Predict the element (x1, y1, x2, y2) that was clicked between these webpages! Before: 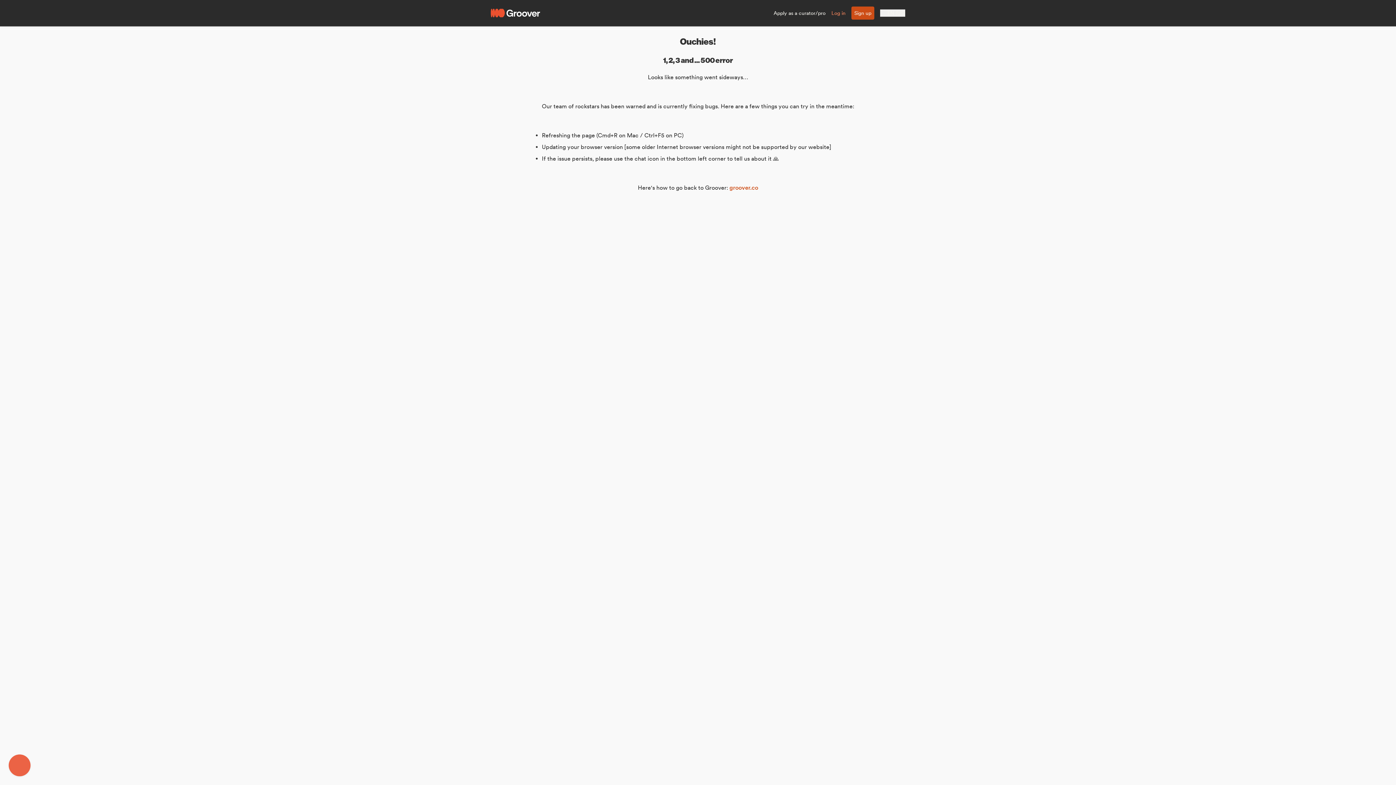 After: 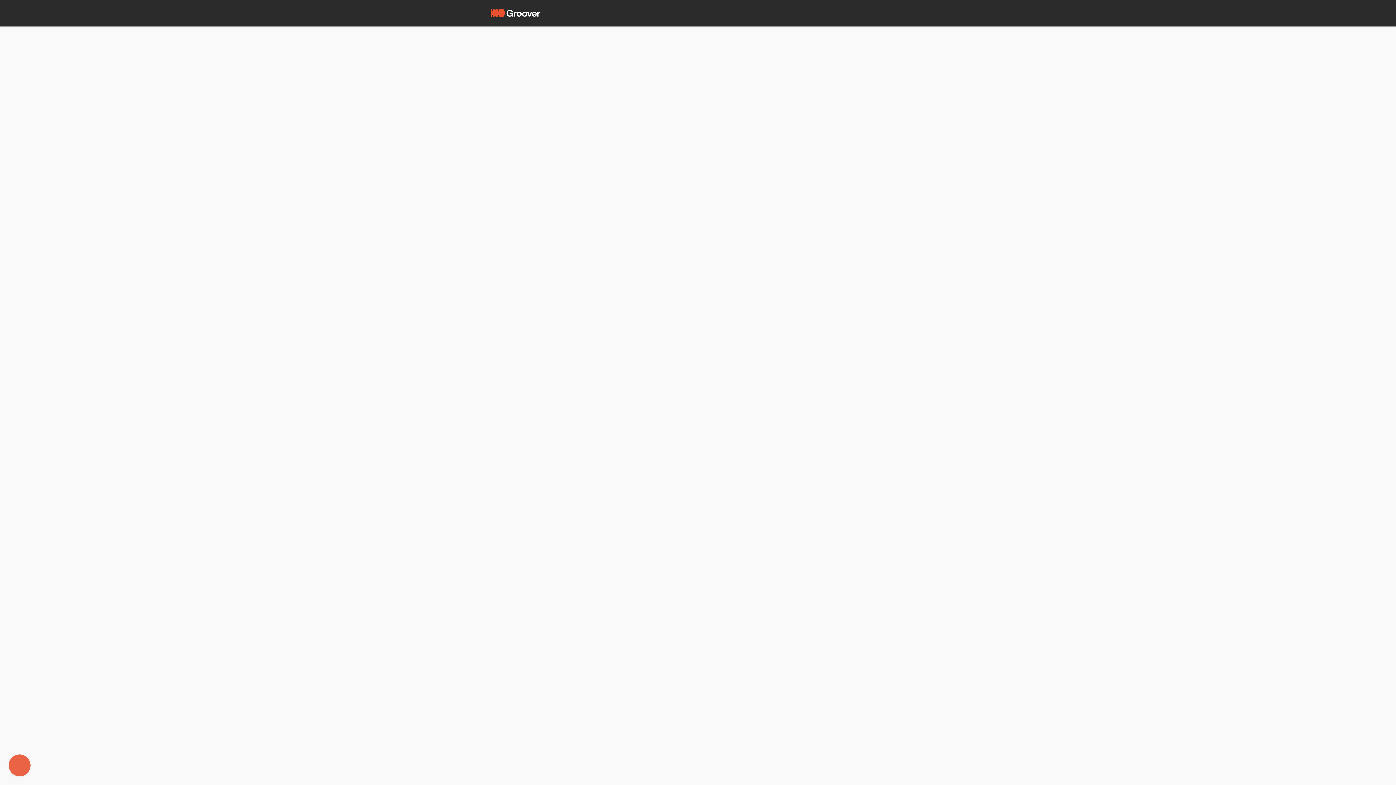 Action: label: Apply as a curator/pro bbox: (773, 9, 825, 16)